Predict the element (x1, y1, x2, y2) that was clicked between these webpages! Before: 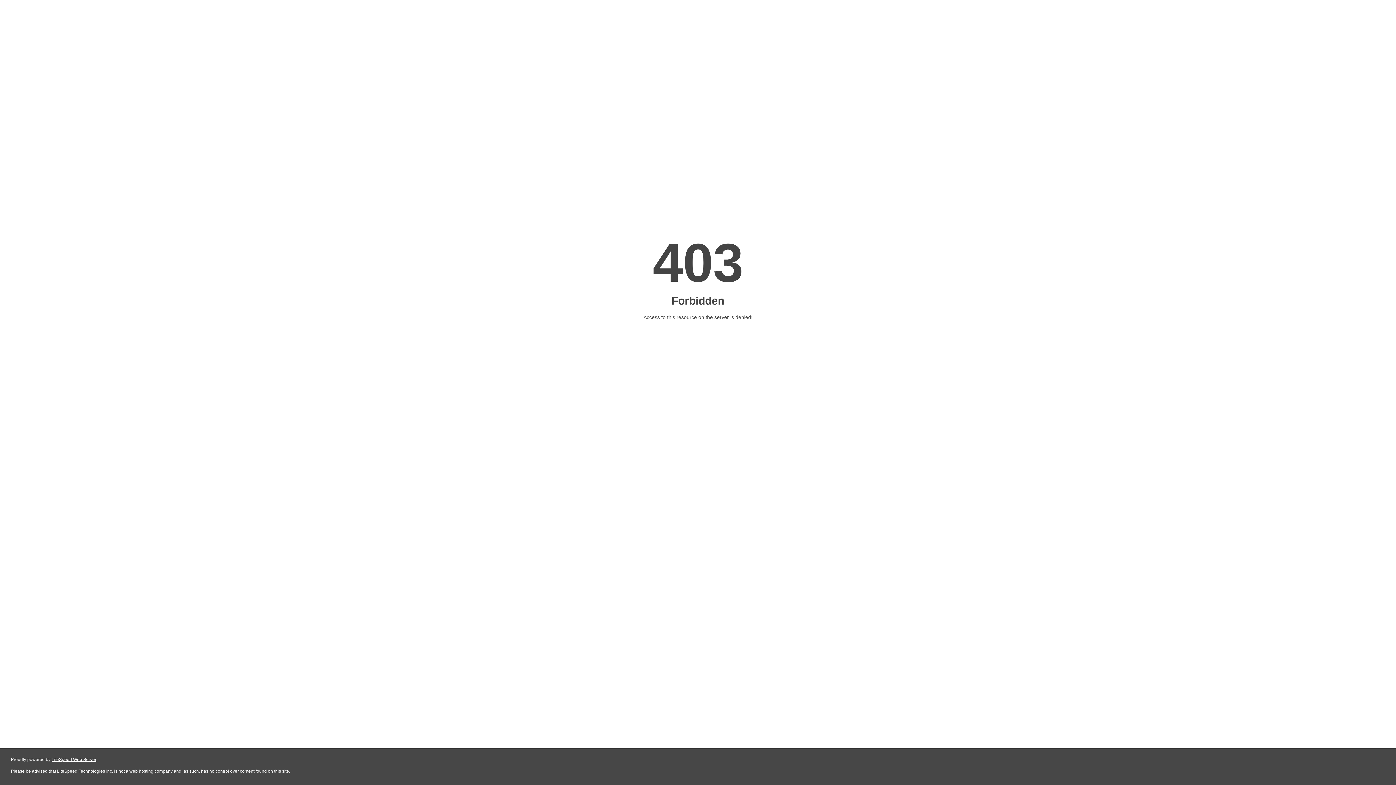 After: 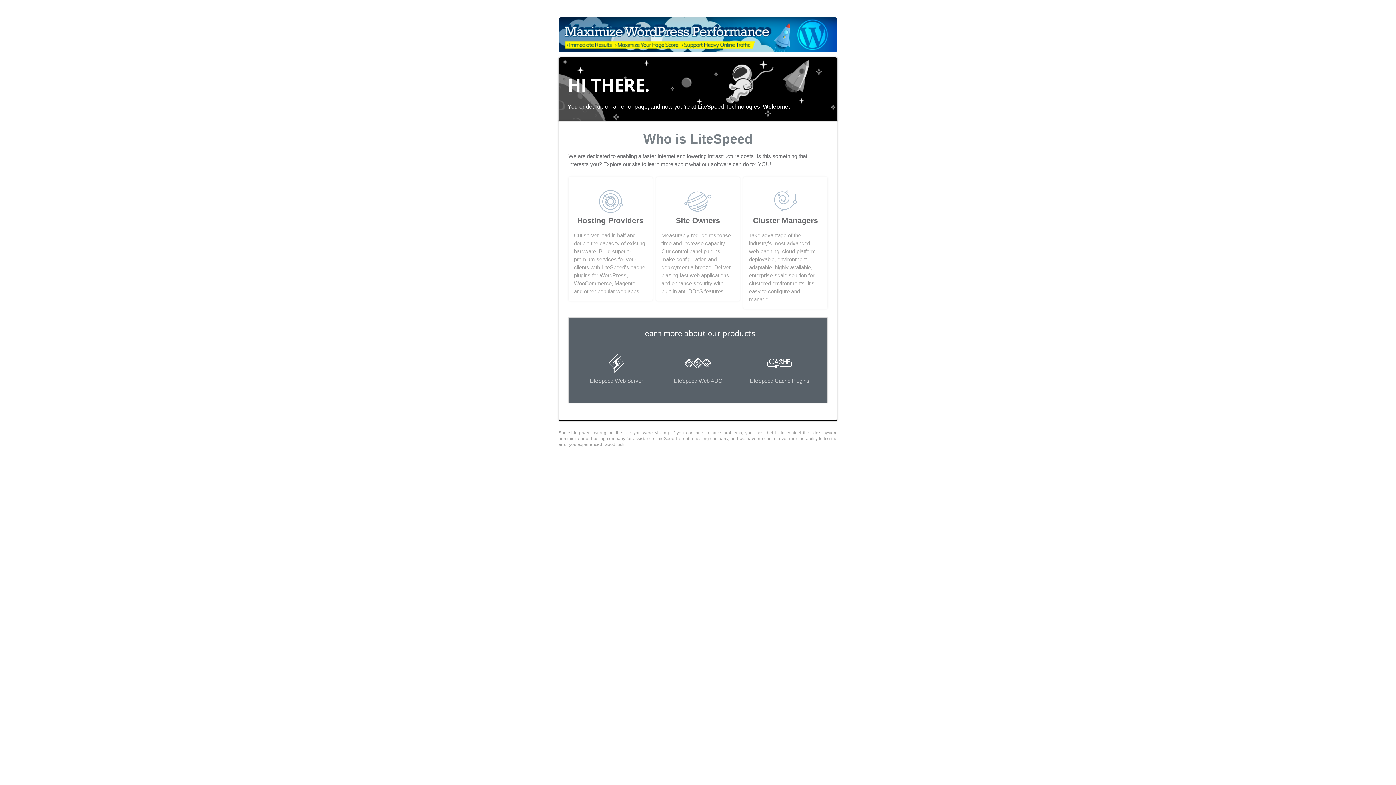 Action: bbox: (51, 757, 96, 762) label: LiteSpeed Web Server